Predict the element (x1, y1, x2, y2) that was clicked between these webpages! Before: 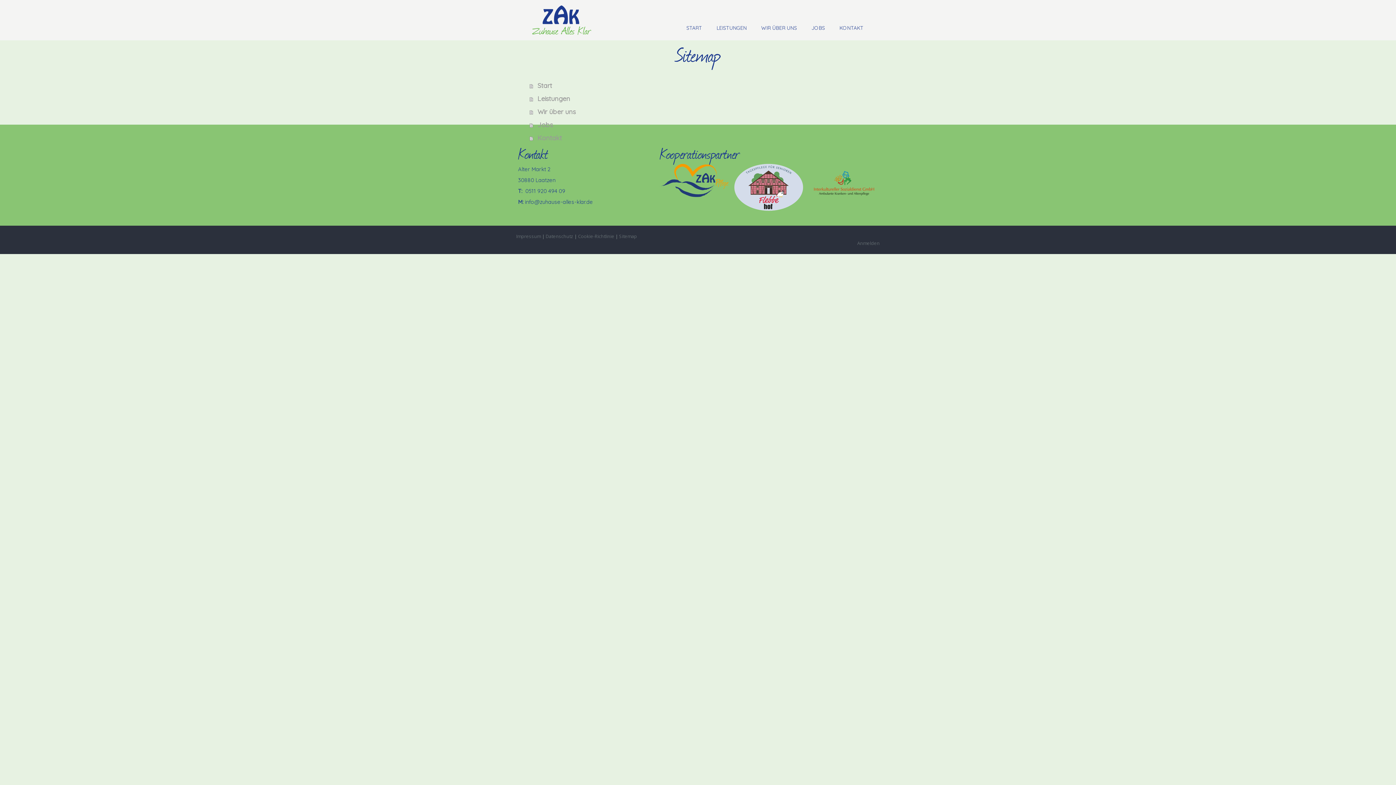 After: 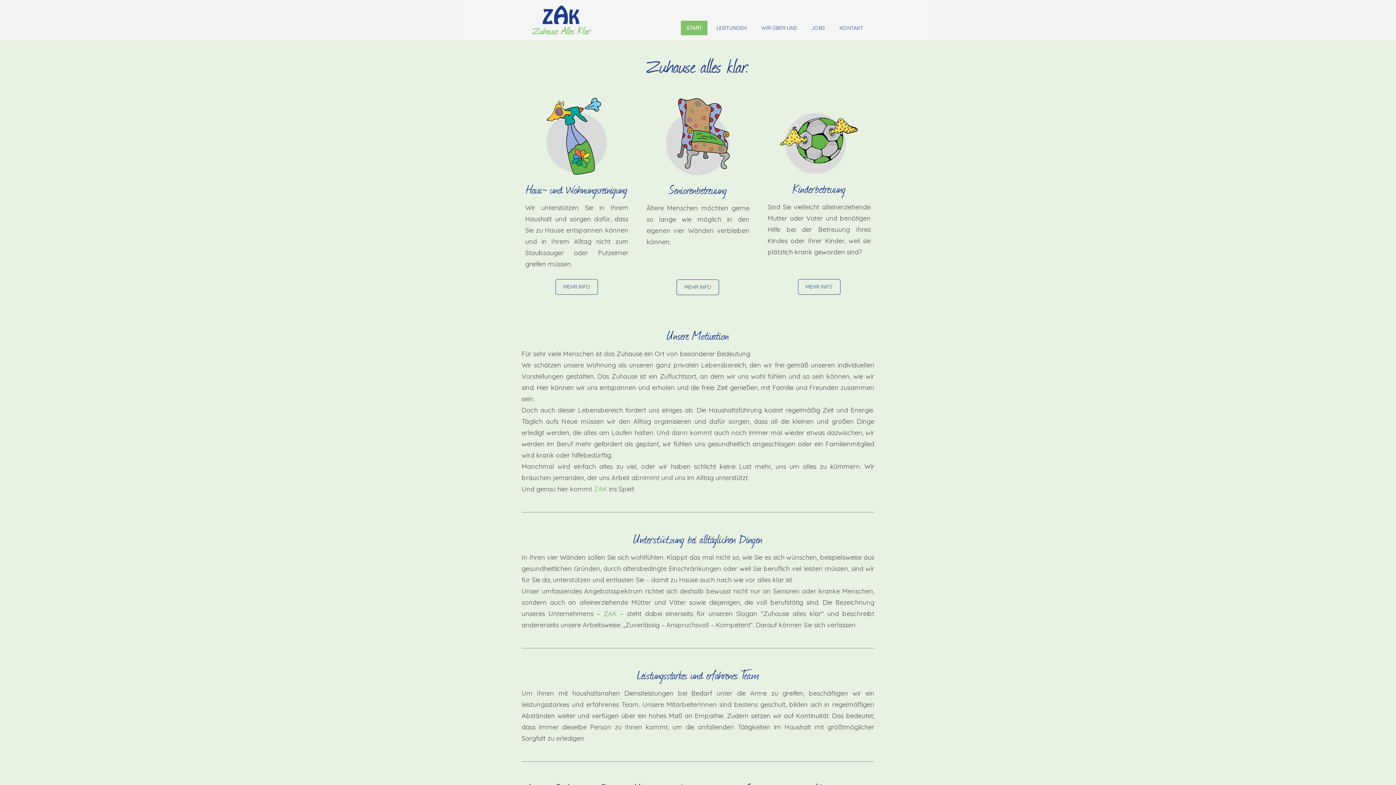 Action: bbox: (529, 79, 876, 92) label: Start